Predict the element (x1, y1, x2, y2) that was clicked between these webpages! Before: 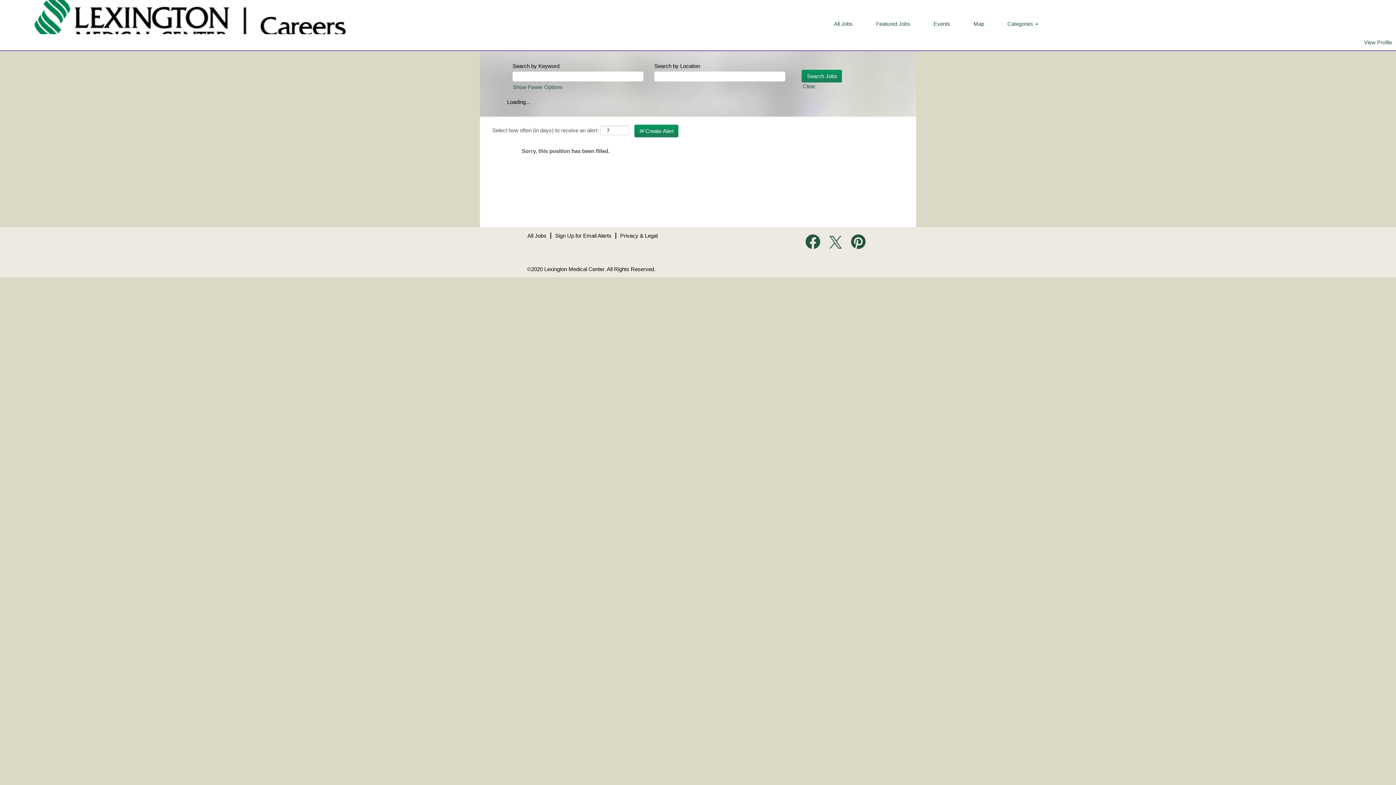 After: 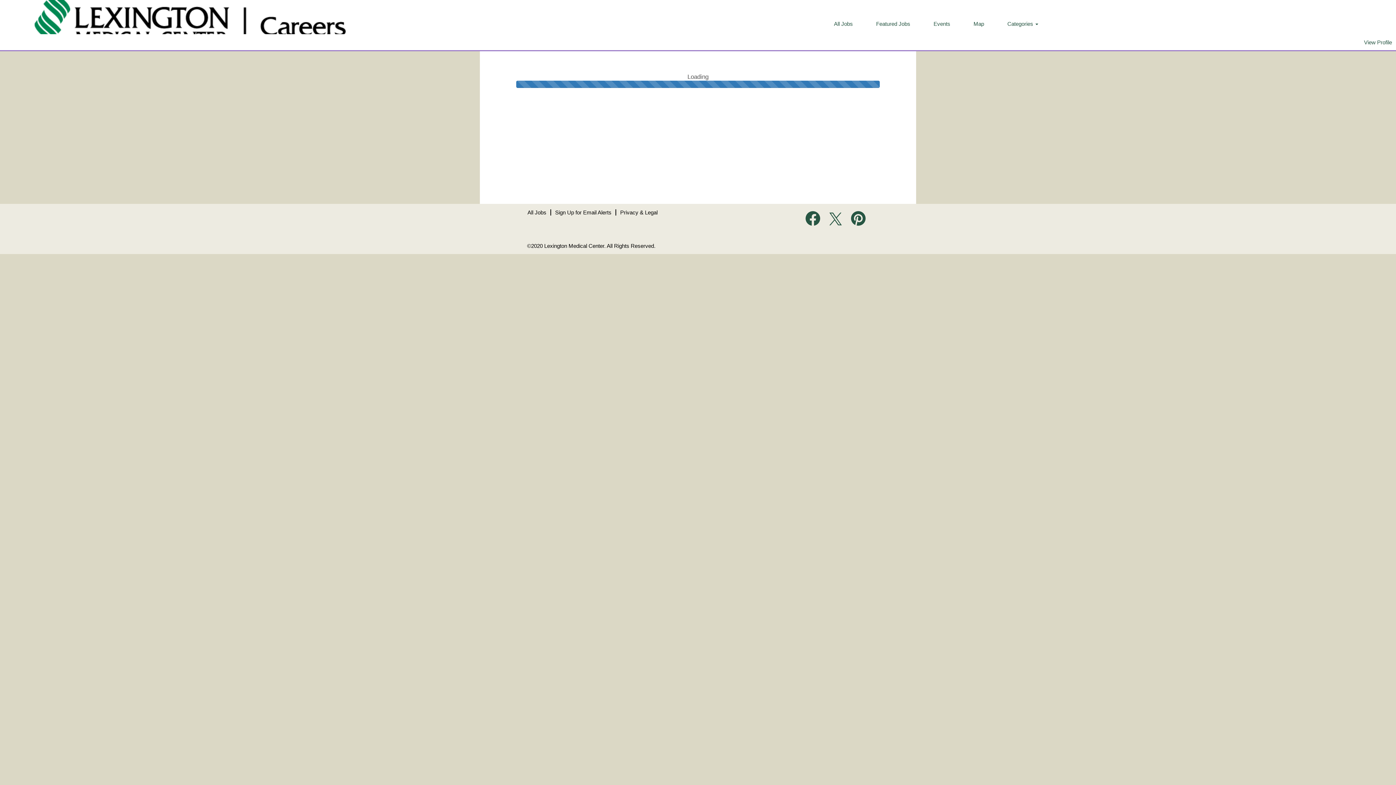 Action: label: Sign Up for Email Alerts bbox: (554, 232, 612, 238)